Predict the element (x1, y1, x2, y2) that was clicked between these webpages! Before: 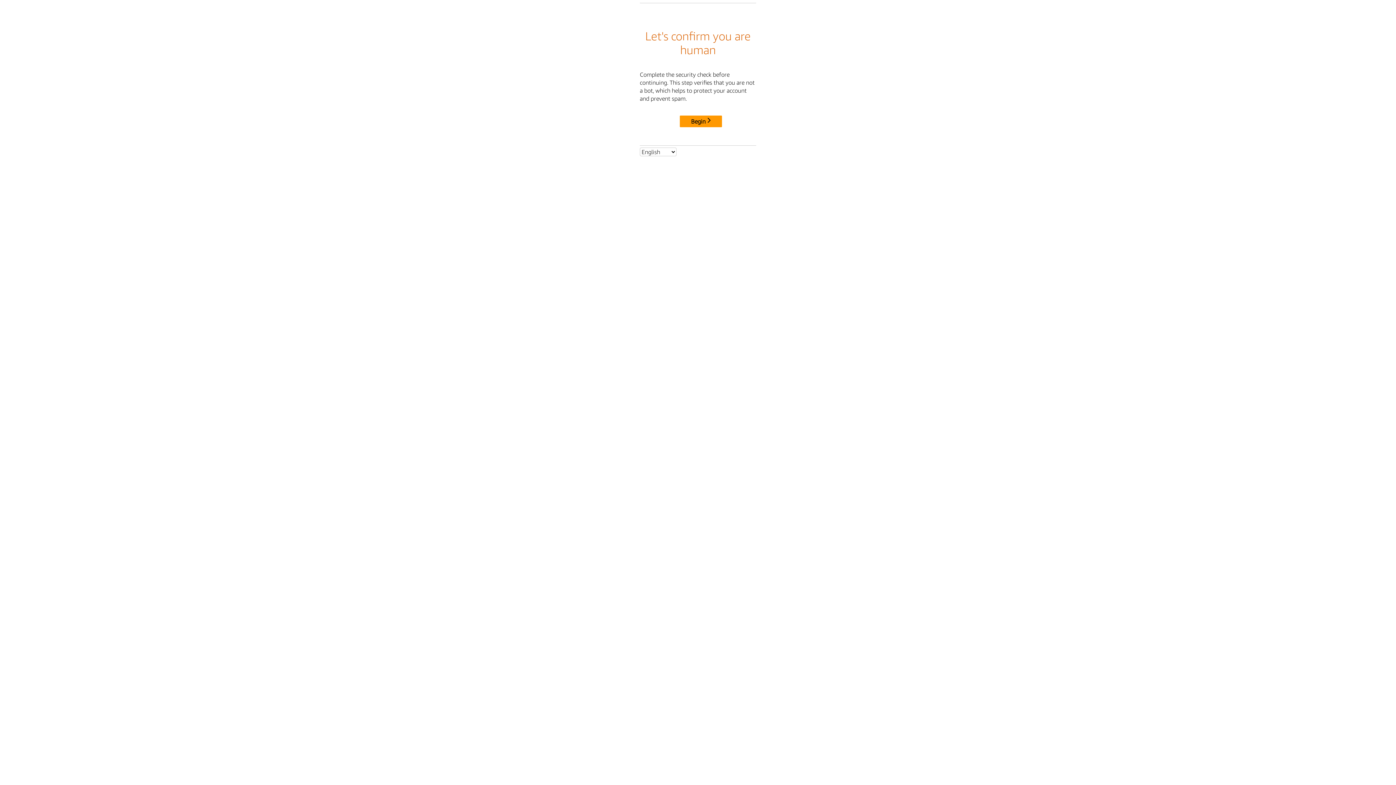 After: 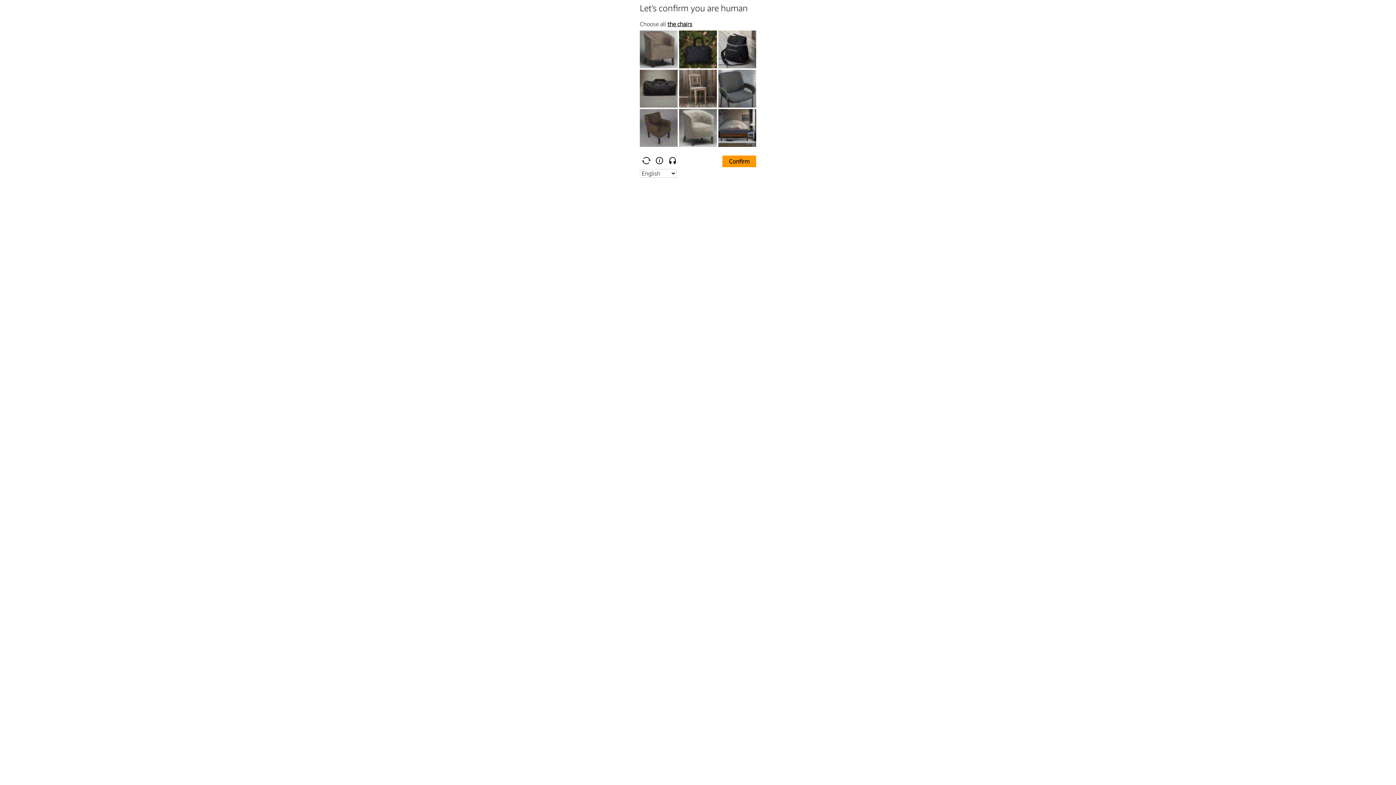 Action: label: Begin bbox: (680, 115, 722, 127)